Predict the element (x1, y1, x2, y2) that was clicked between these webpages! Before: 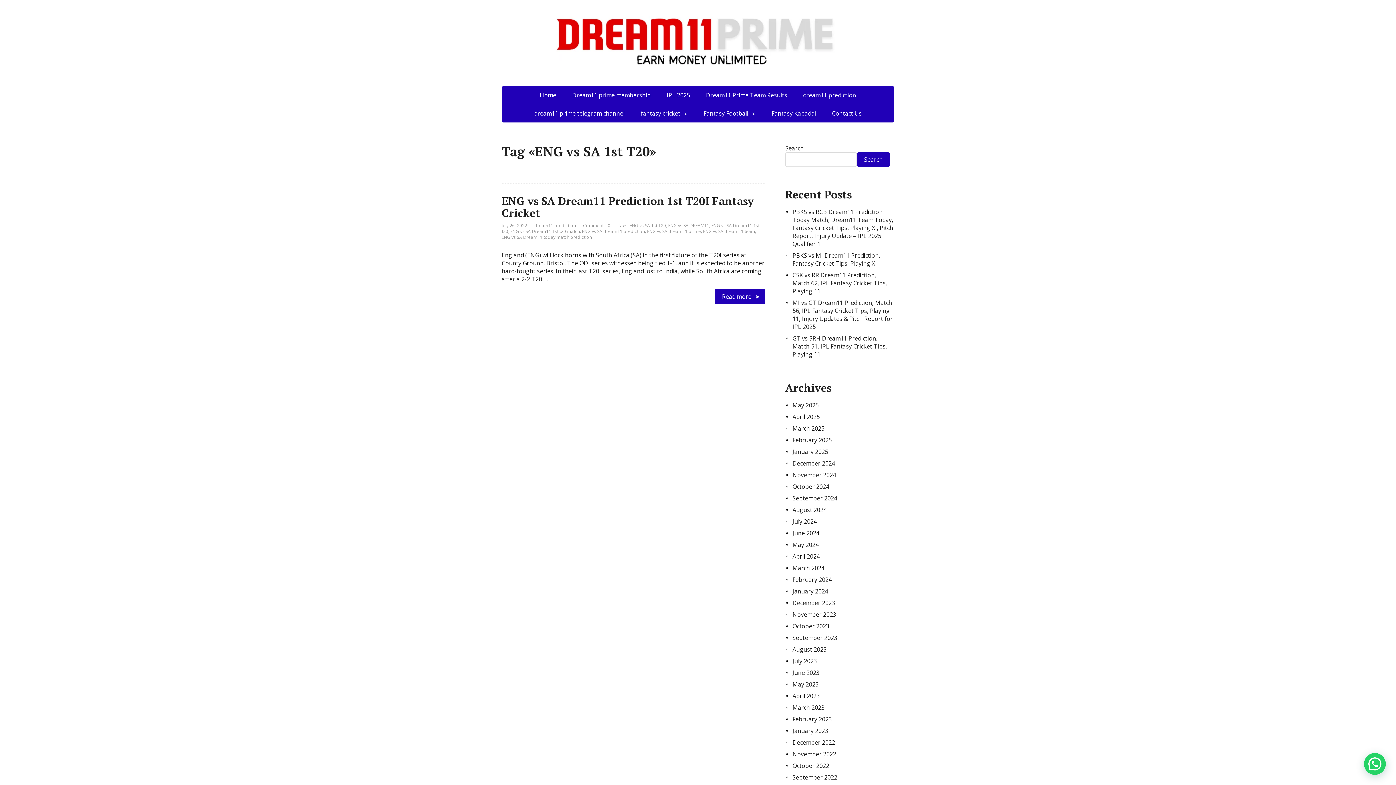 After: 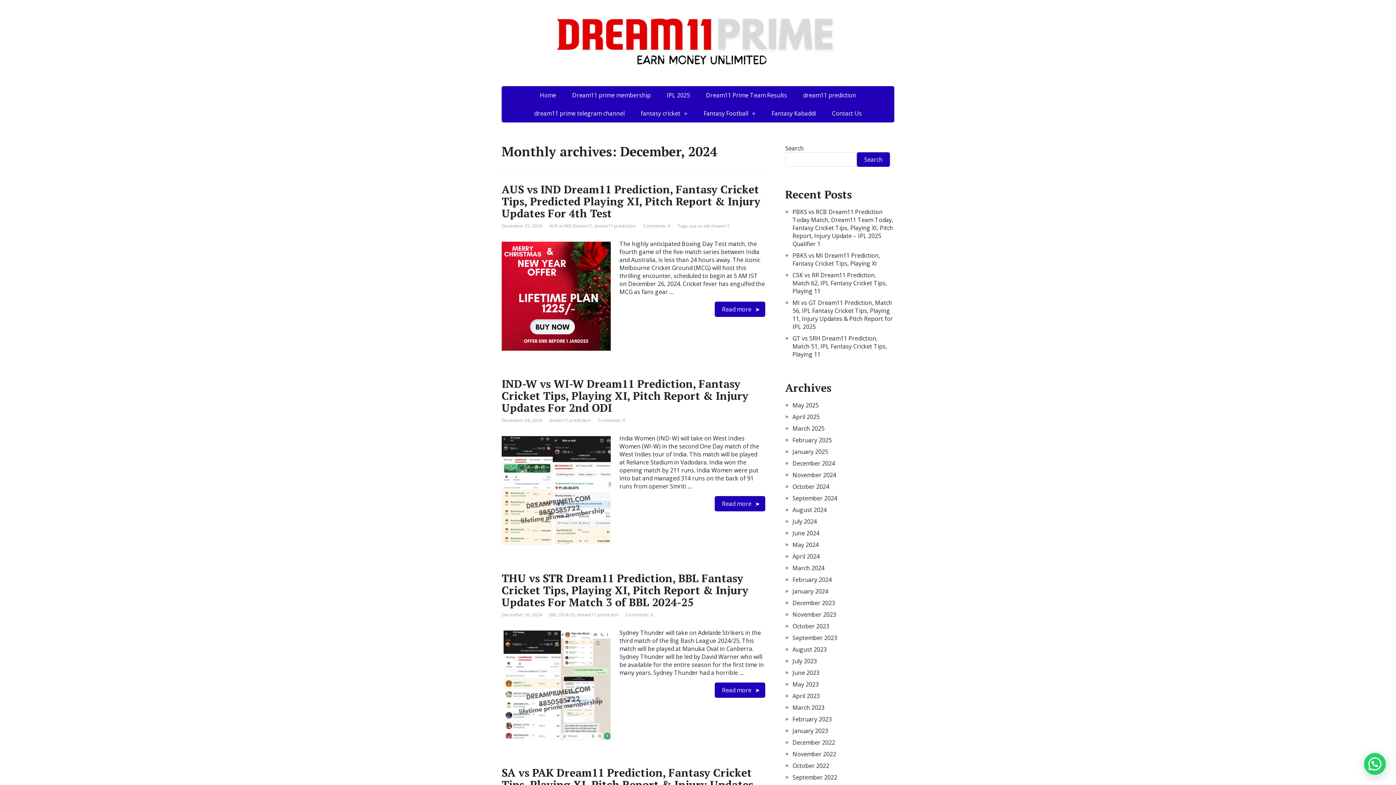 Action: bbox: (792, 459, 835, 467) label: December 2024